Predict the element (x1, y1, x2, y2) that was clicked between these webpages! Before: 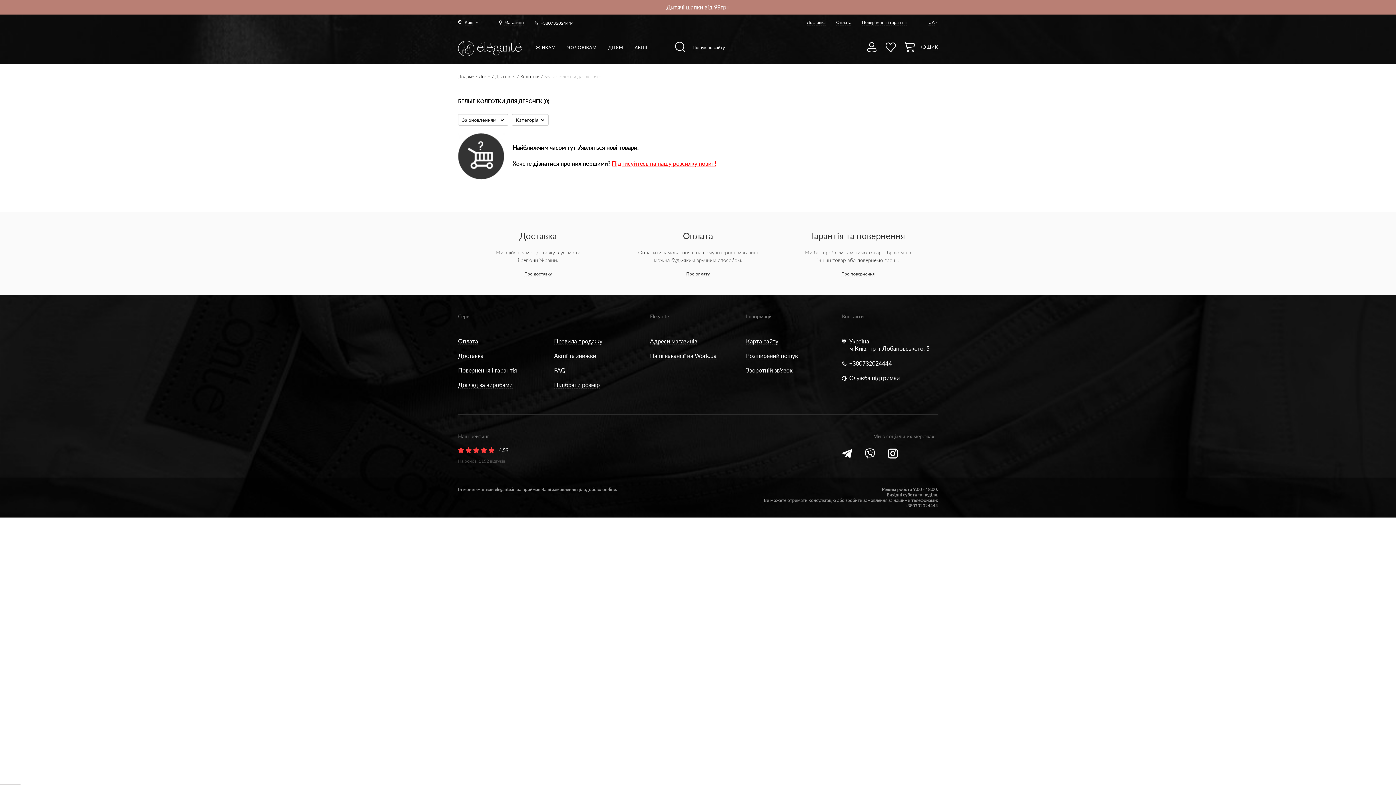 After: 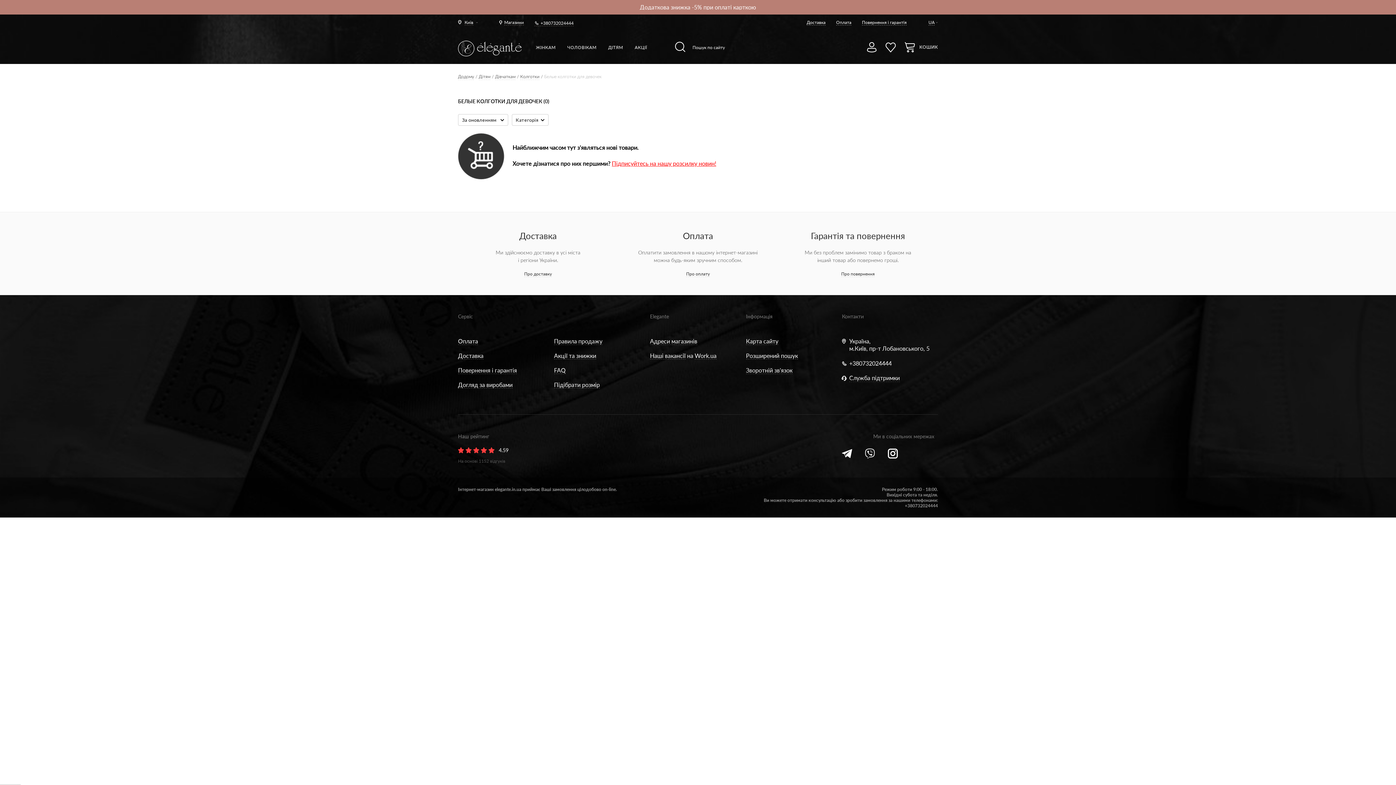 Action: bbox: (865, 448, 875, 458)